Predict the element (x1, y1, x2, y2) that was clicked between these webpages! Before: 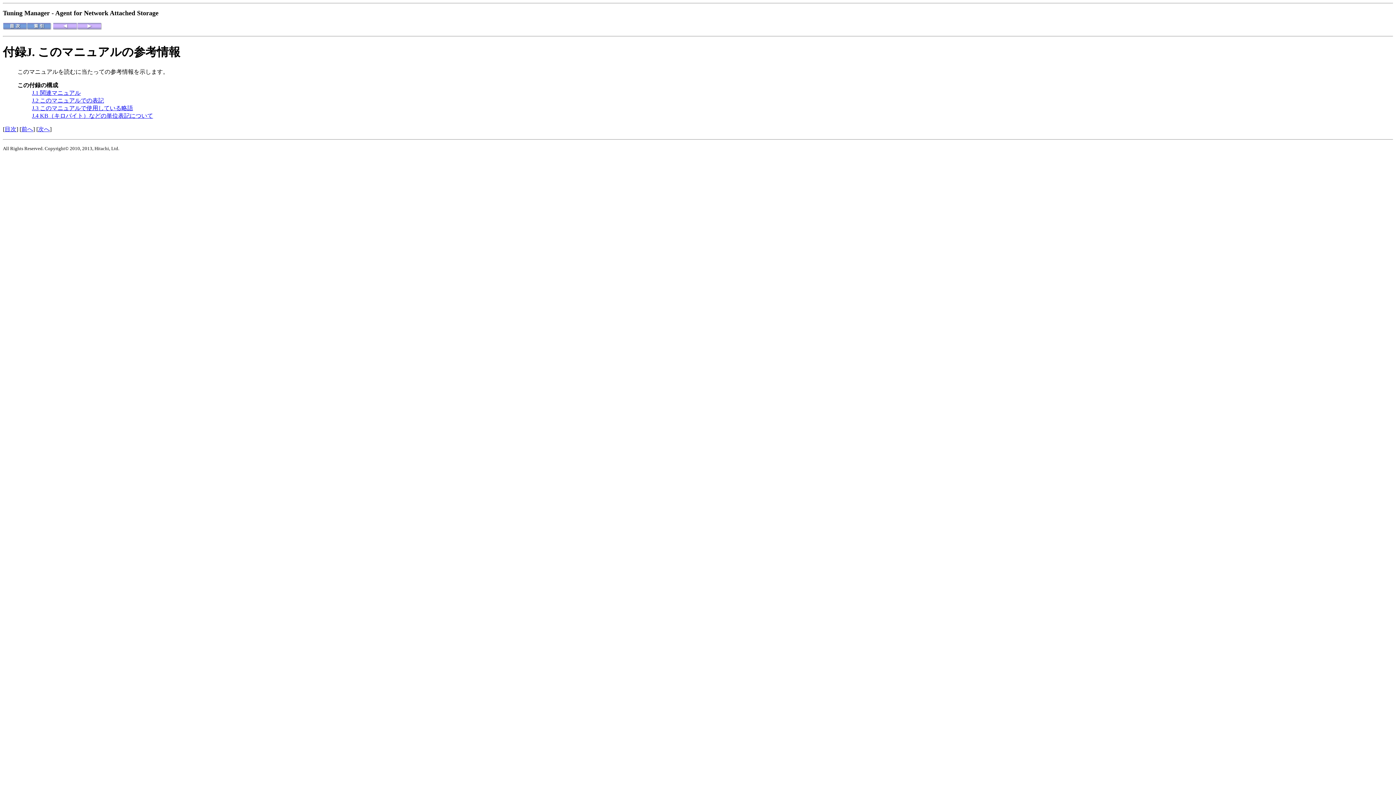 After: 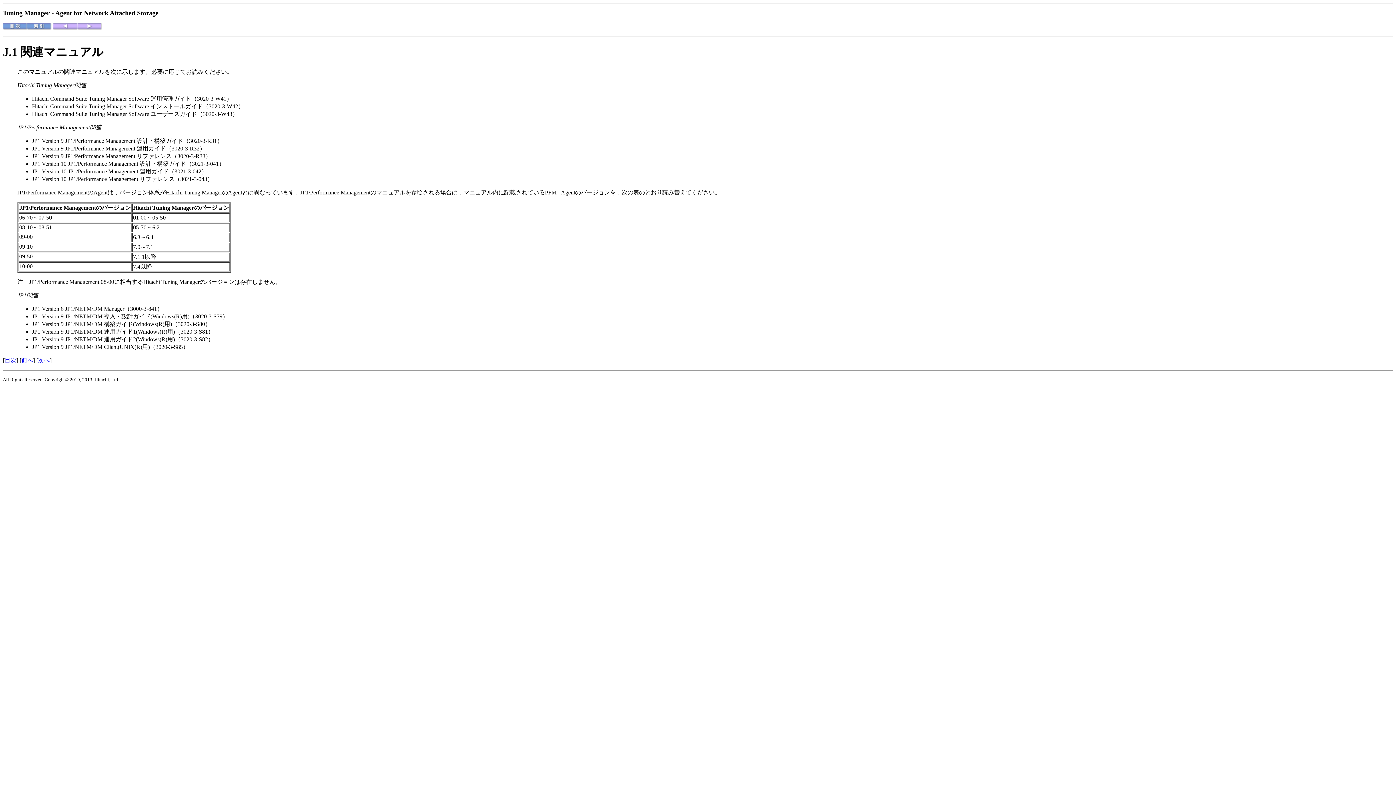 Action: bbox: (38, 126, 49, 132) label: 次へ